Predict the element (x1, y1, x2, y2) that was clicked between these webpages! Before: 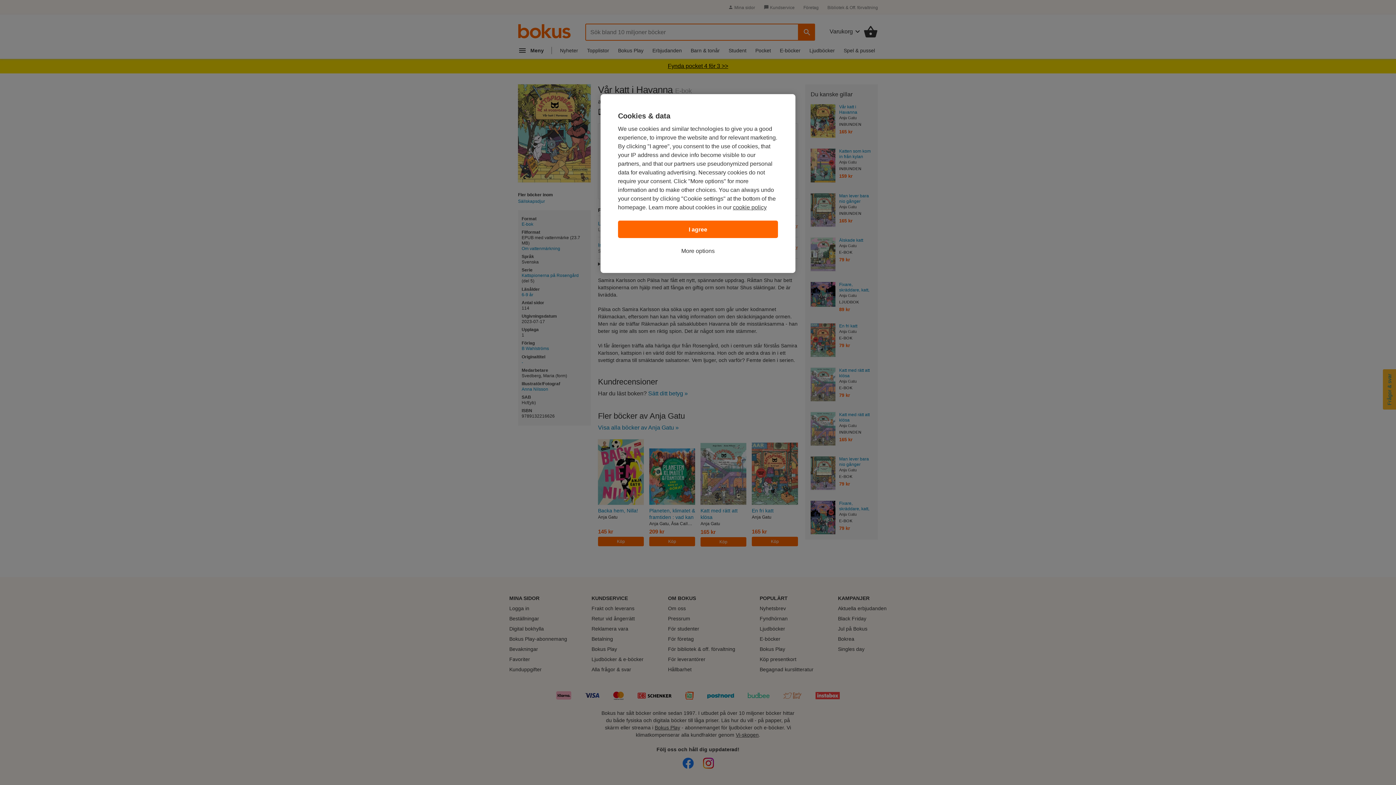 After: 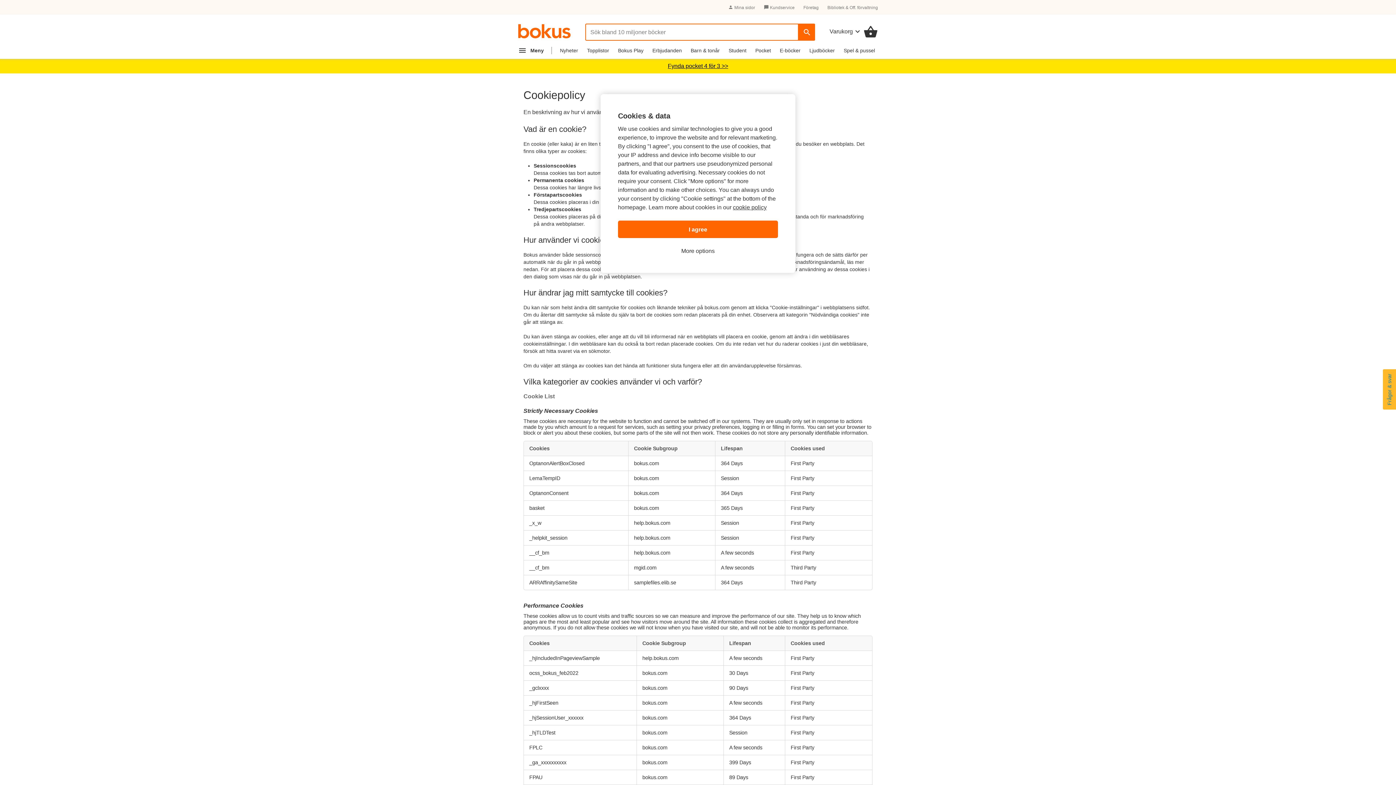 Action: label: cookie policy bbox: (733, 204, 766, 210)